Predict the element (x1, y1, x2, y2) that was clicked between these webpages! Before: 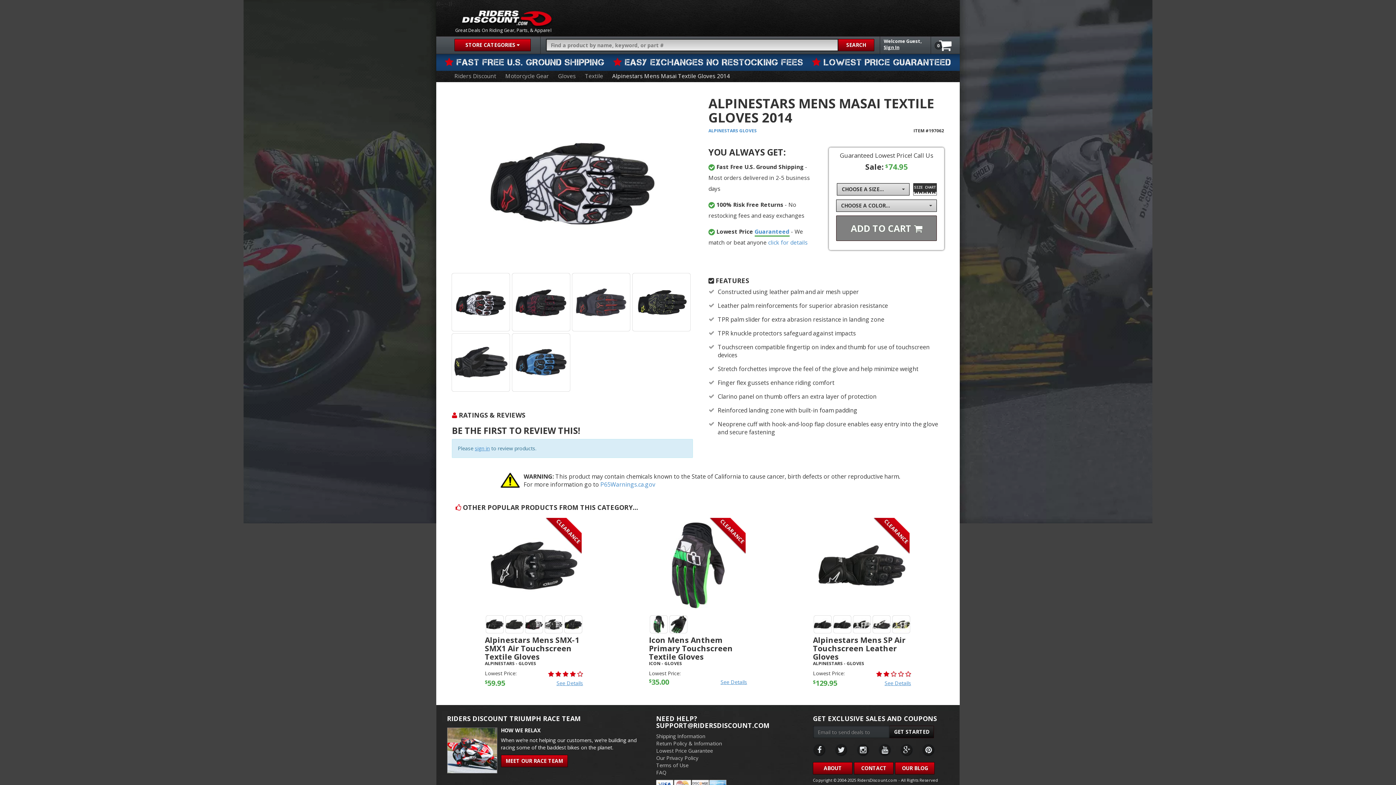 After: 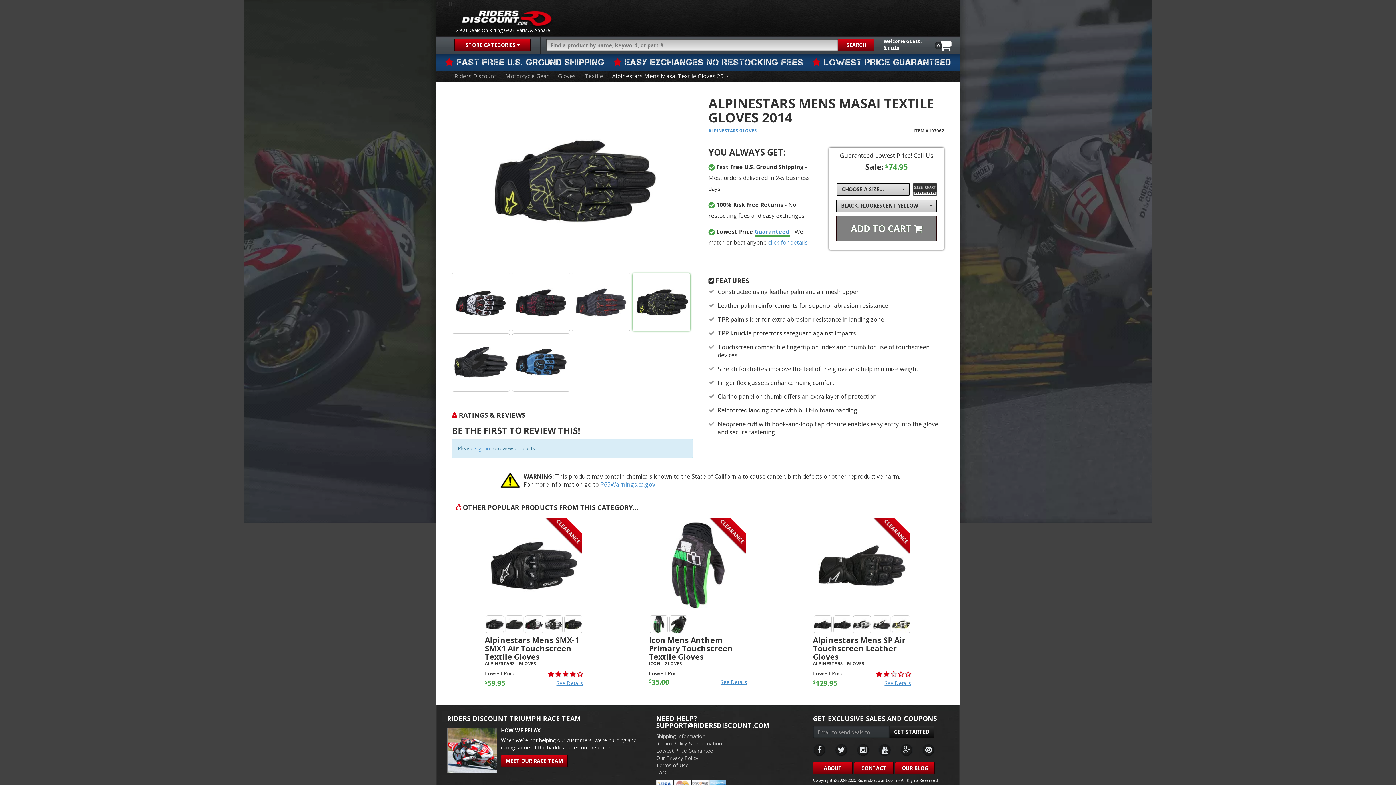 Action: bbox: (632, 273, 690, 331)